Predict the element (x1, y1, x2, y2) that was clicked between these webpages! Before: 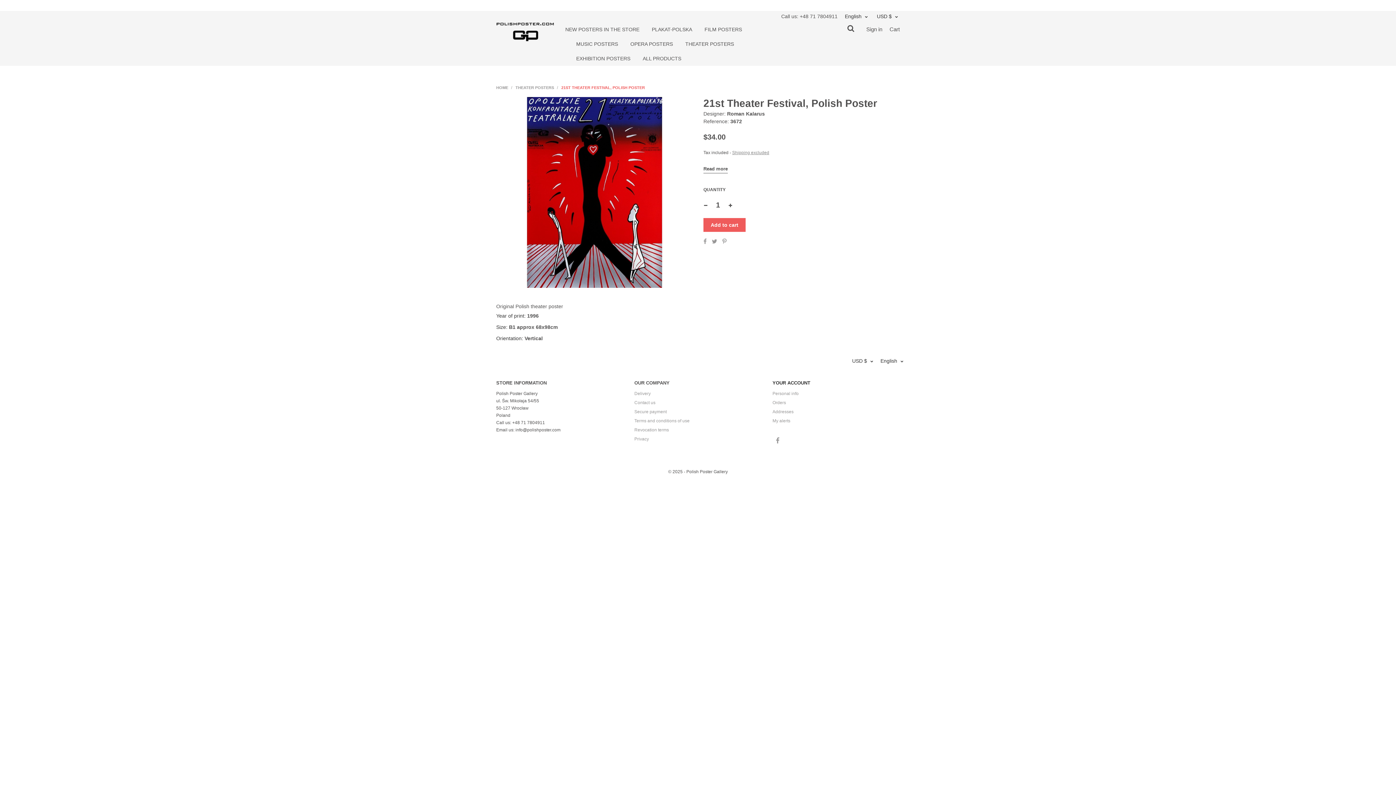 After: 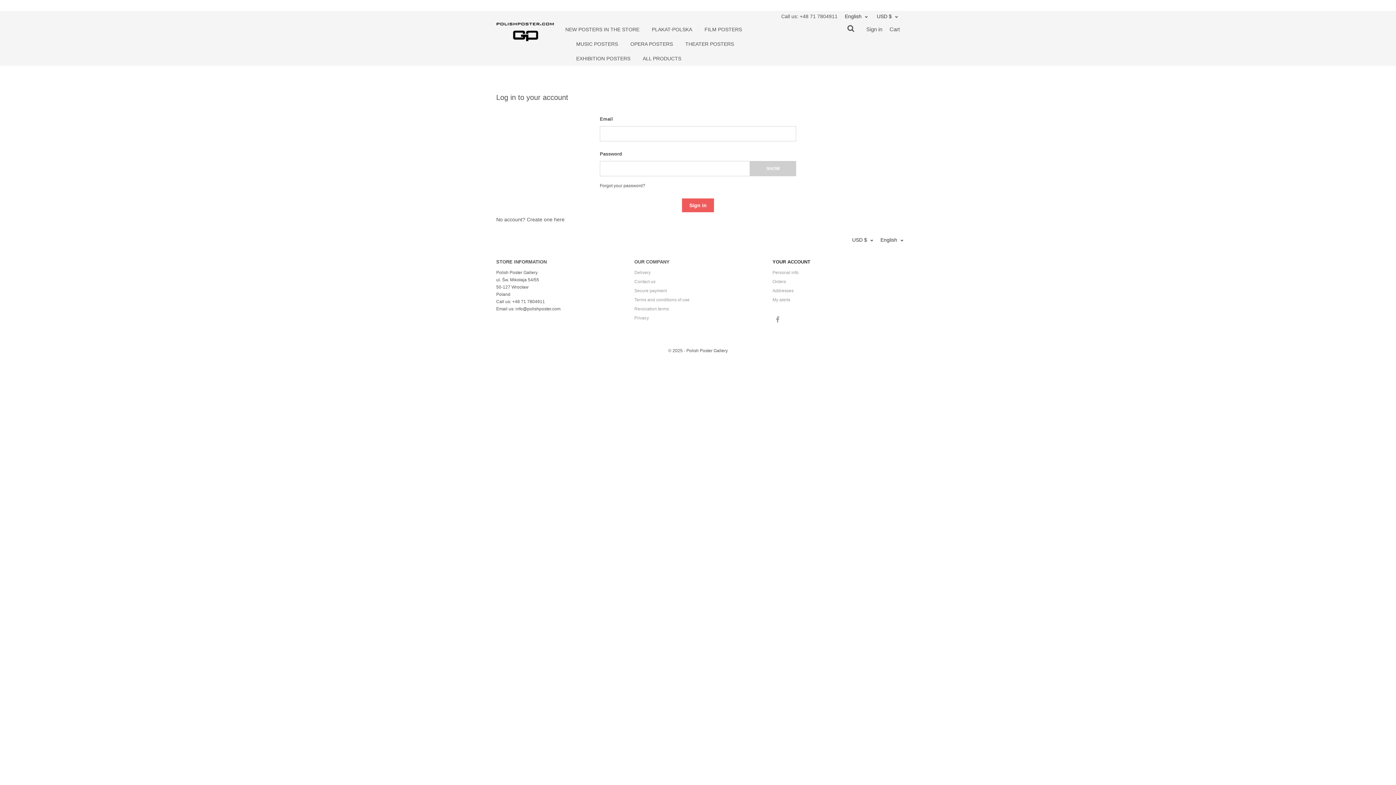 Action: label: Sign in bbox: (866, 26, 882, 33)